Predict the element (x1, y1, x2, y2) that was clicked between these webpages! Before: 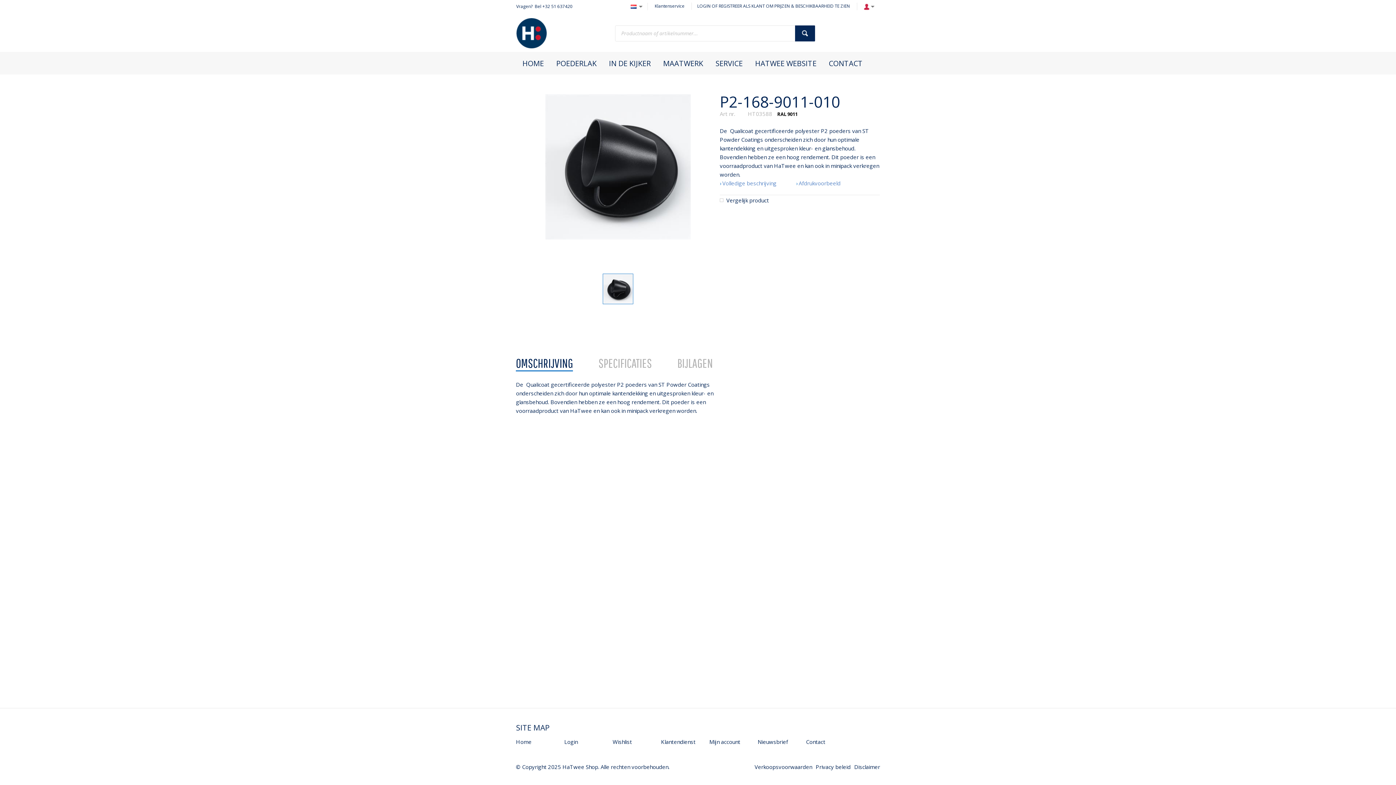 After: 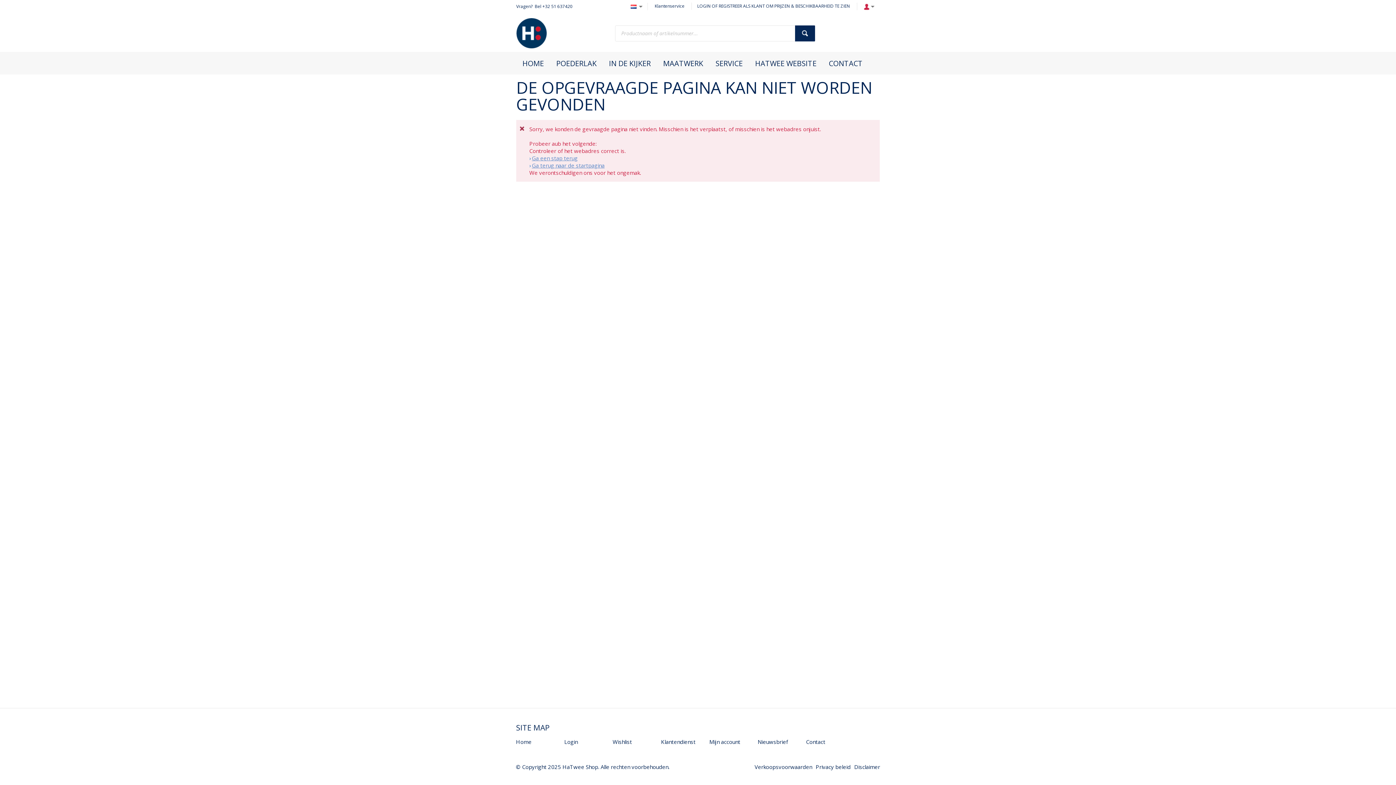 Action: label: Wishlist bbox: (612, 738, 632, 745)